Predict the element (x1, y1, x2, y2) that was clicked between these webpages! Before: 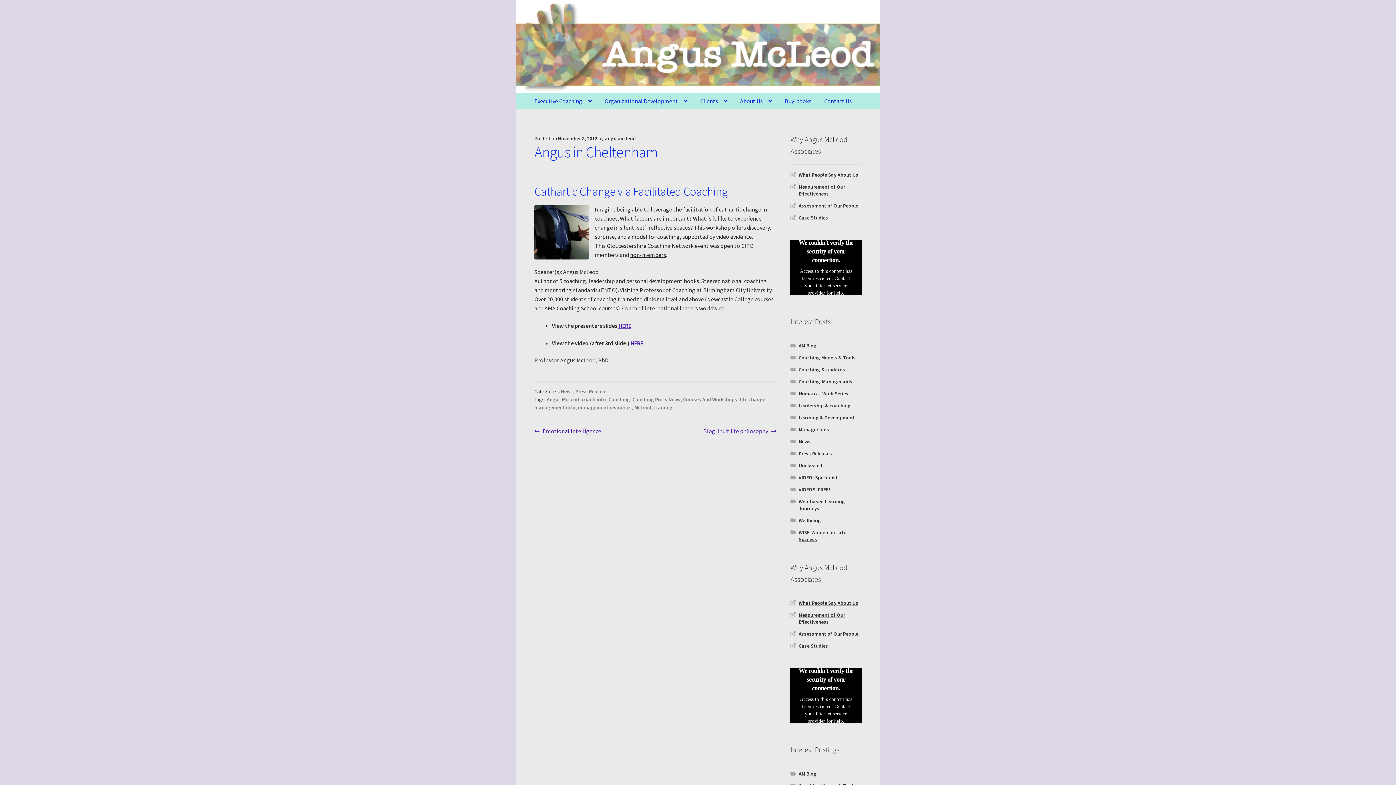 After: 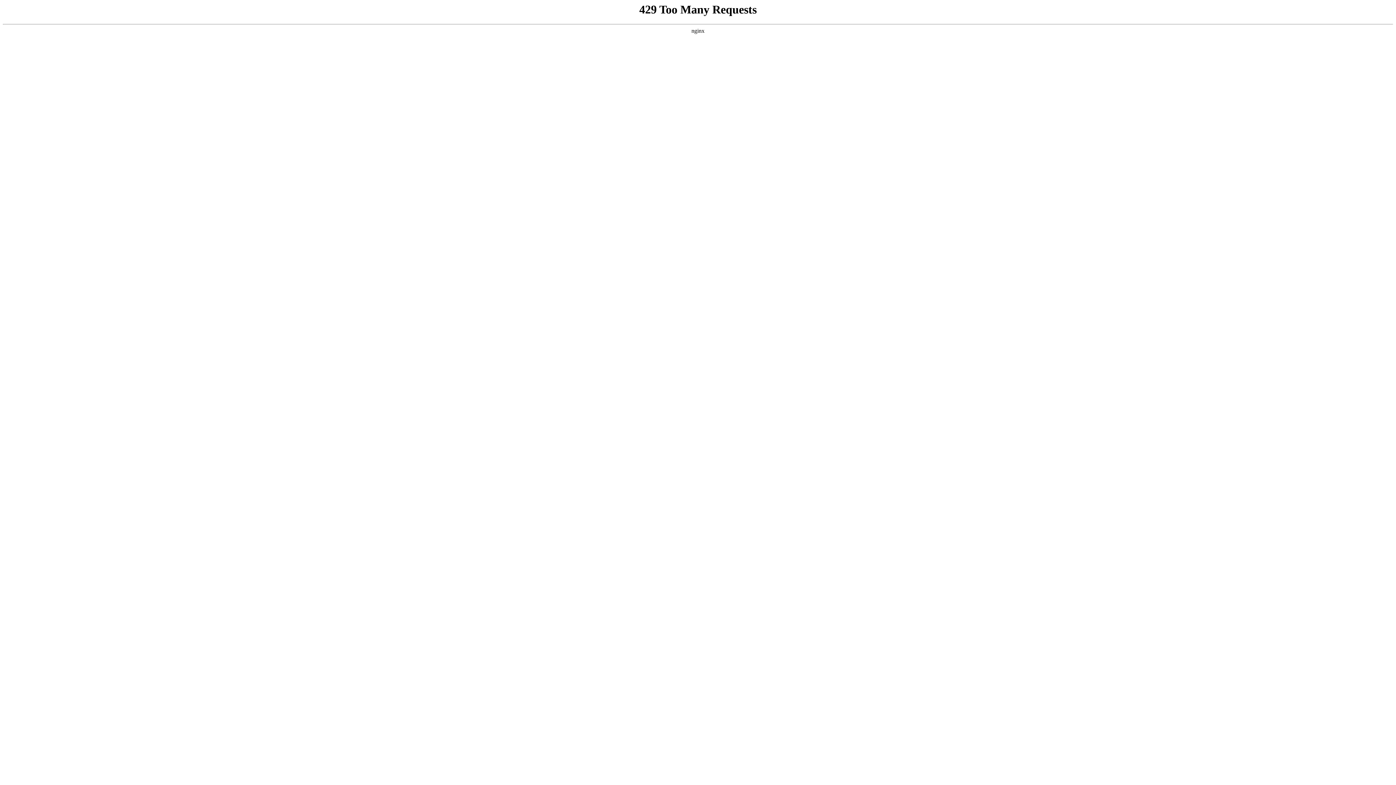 Action: bbox: (581, 396, 606, 403) label: coach info